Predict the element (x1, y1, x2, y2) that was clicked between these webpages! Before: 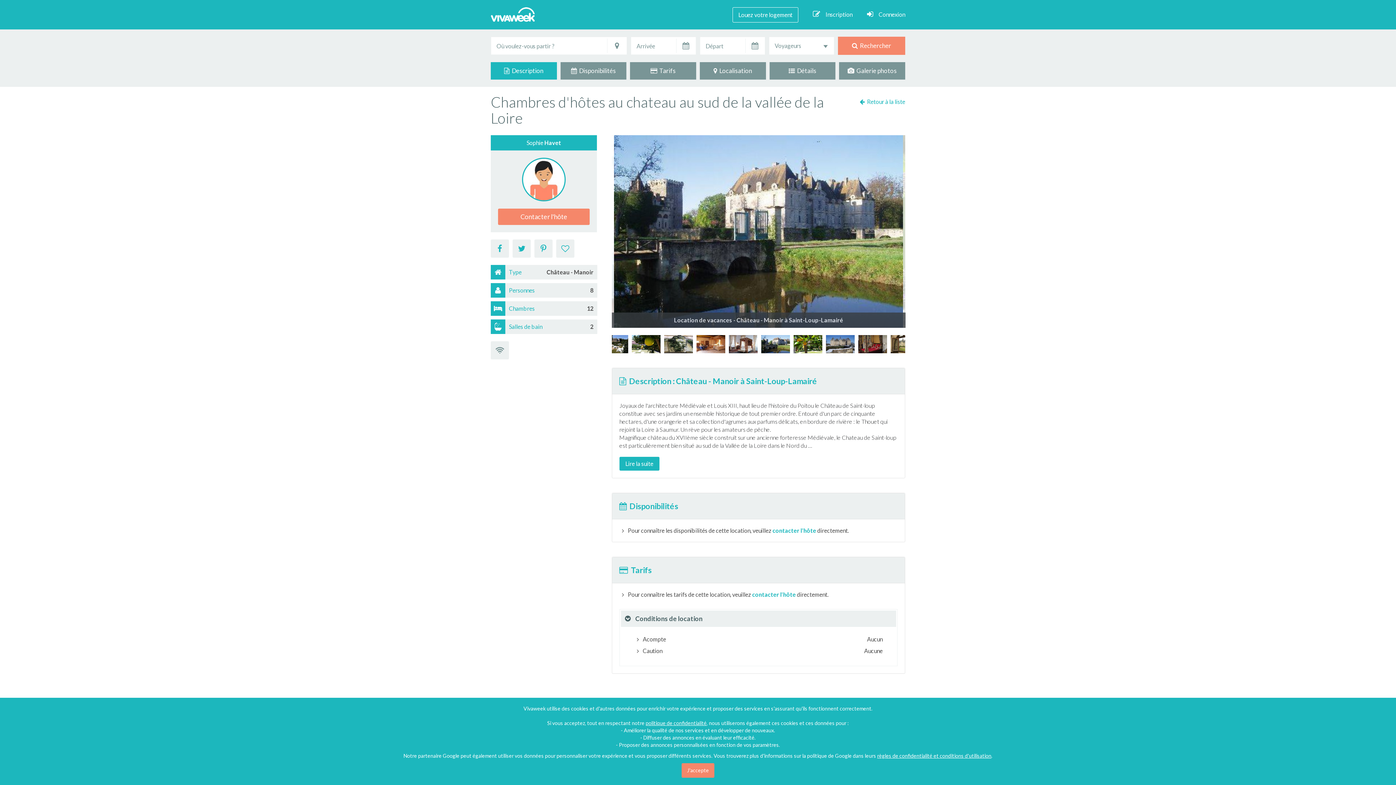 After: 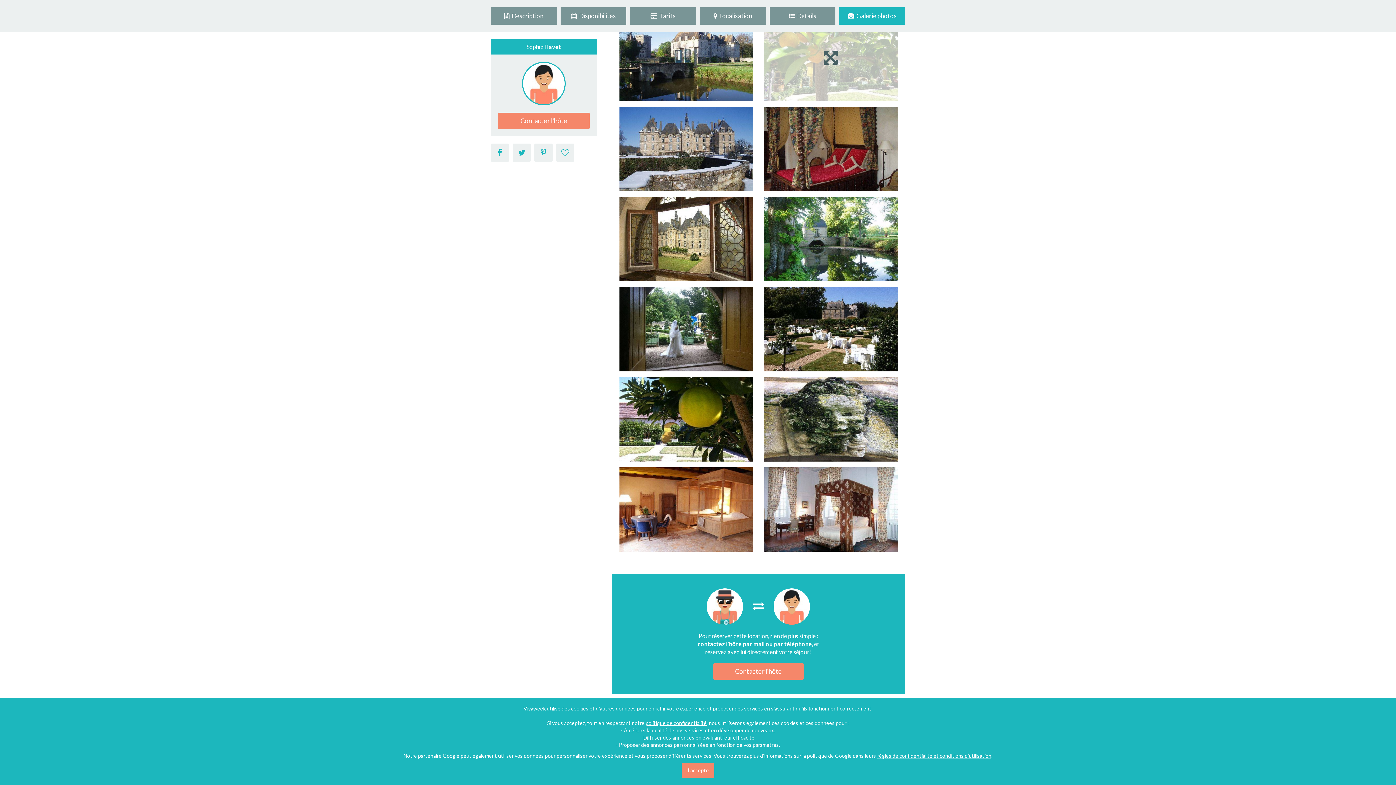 Action: label:   Galerie photos bbox: (839, 62, 905, 79)